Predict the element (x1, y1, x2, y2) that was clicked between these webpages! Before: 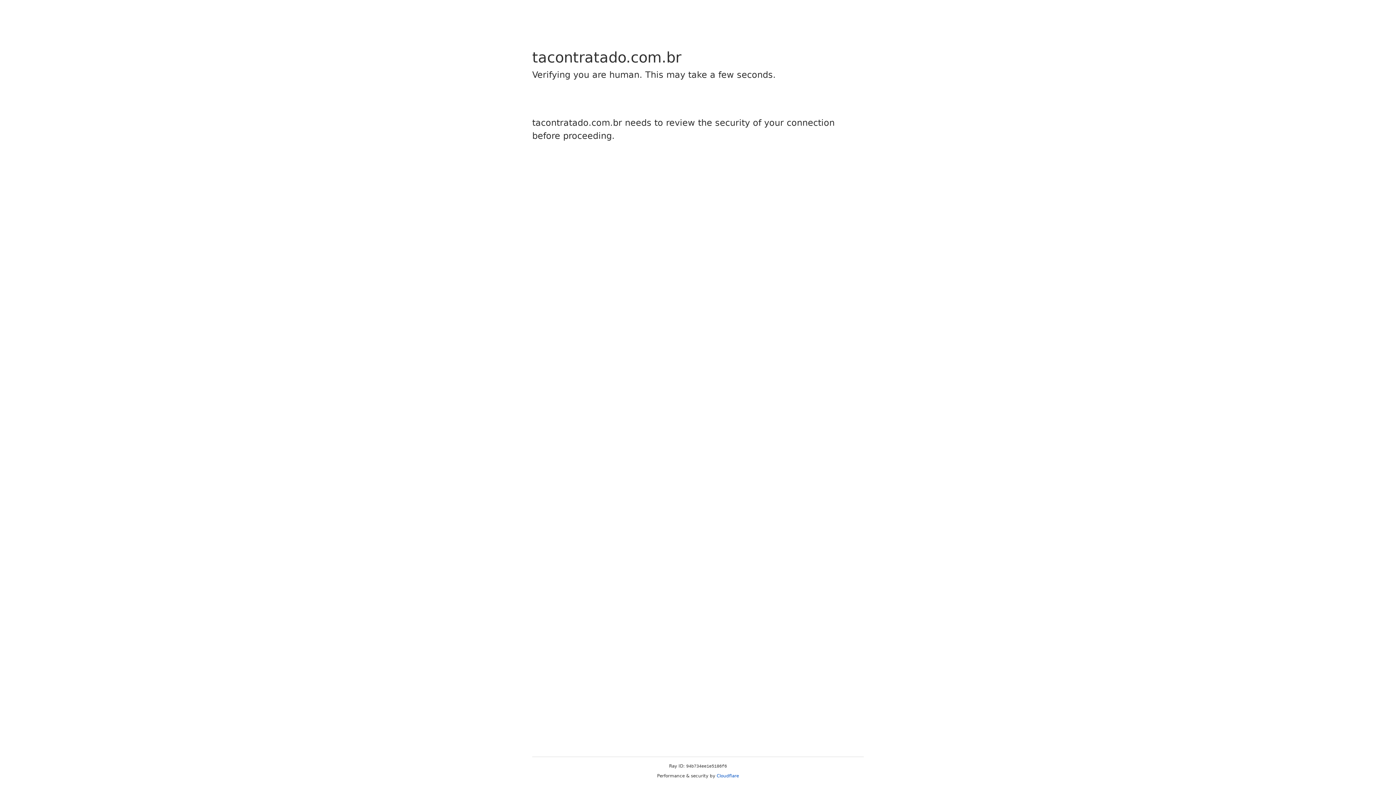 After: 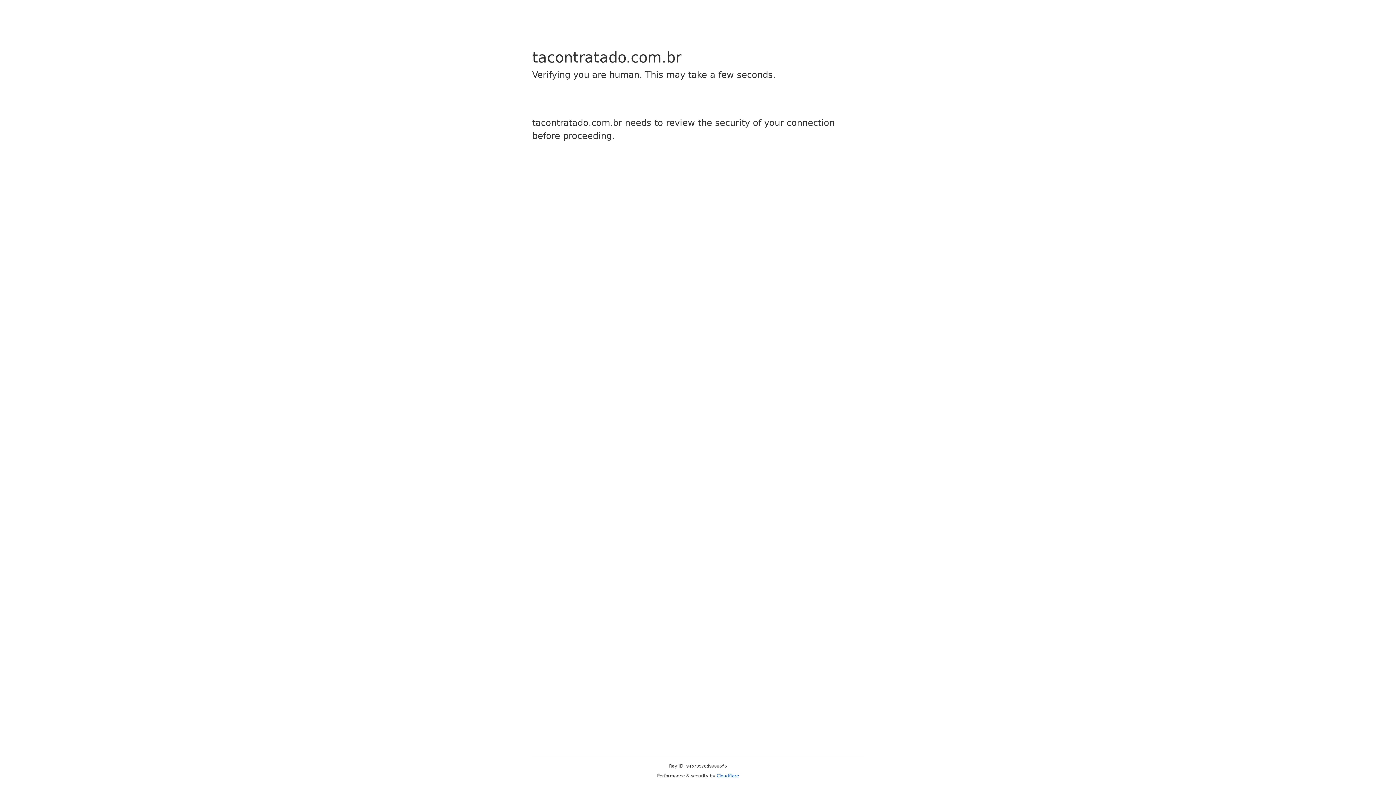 Action: bbox: (716, 773, 739, 778) label: Cloudflare